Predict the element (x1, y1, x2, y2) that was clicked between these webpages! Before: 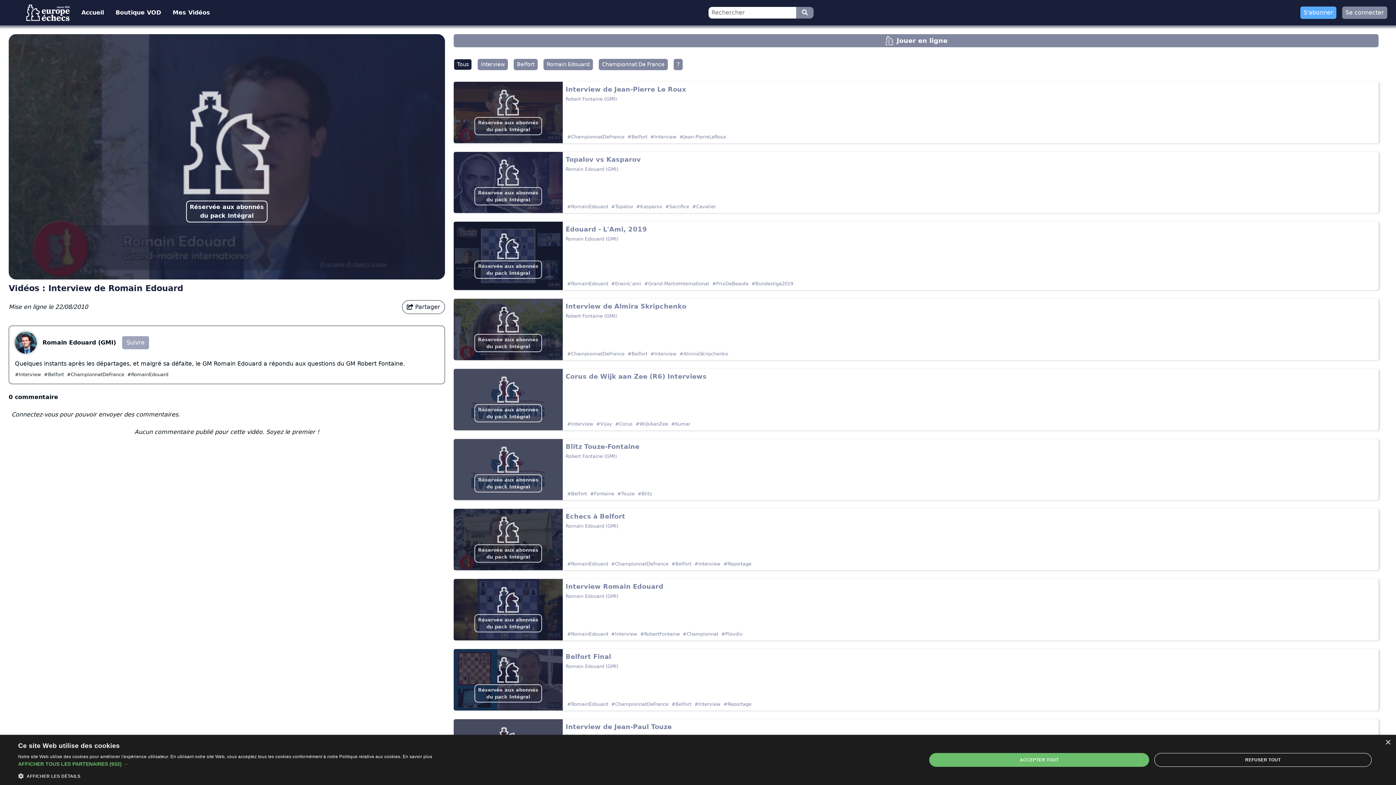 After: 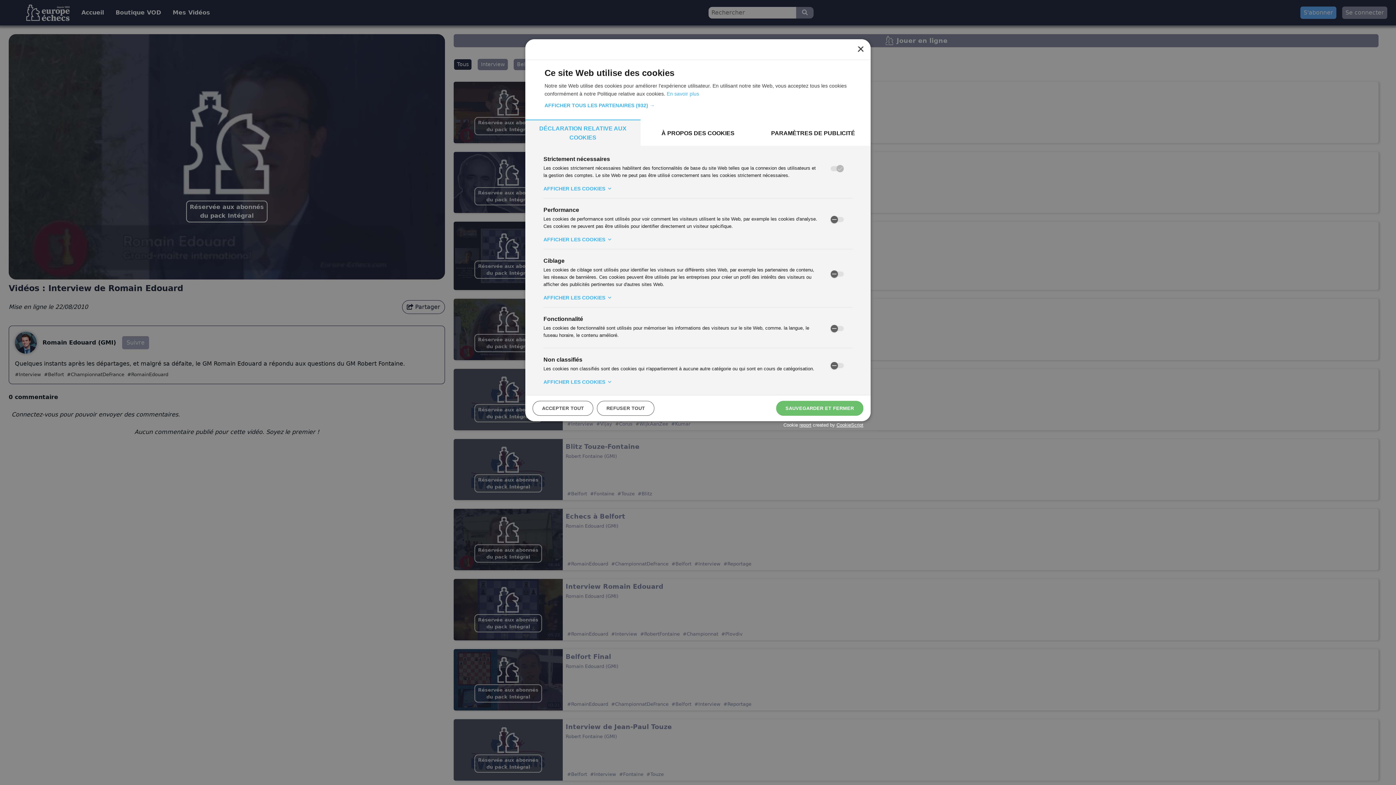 Action: label:  AFFICHER LES DÉTAILS bbox: (18, 772, 432, 780)